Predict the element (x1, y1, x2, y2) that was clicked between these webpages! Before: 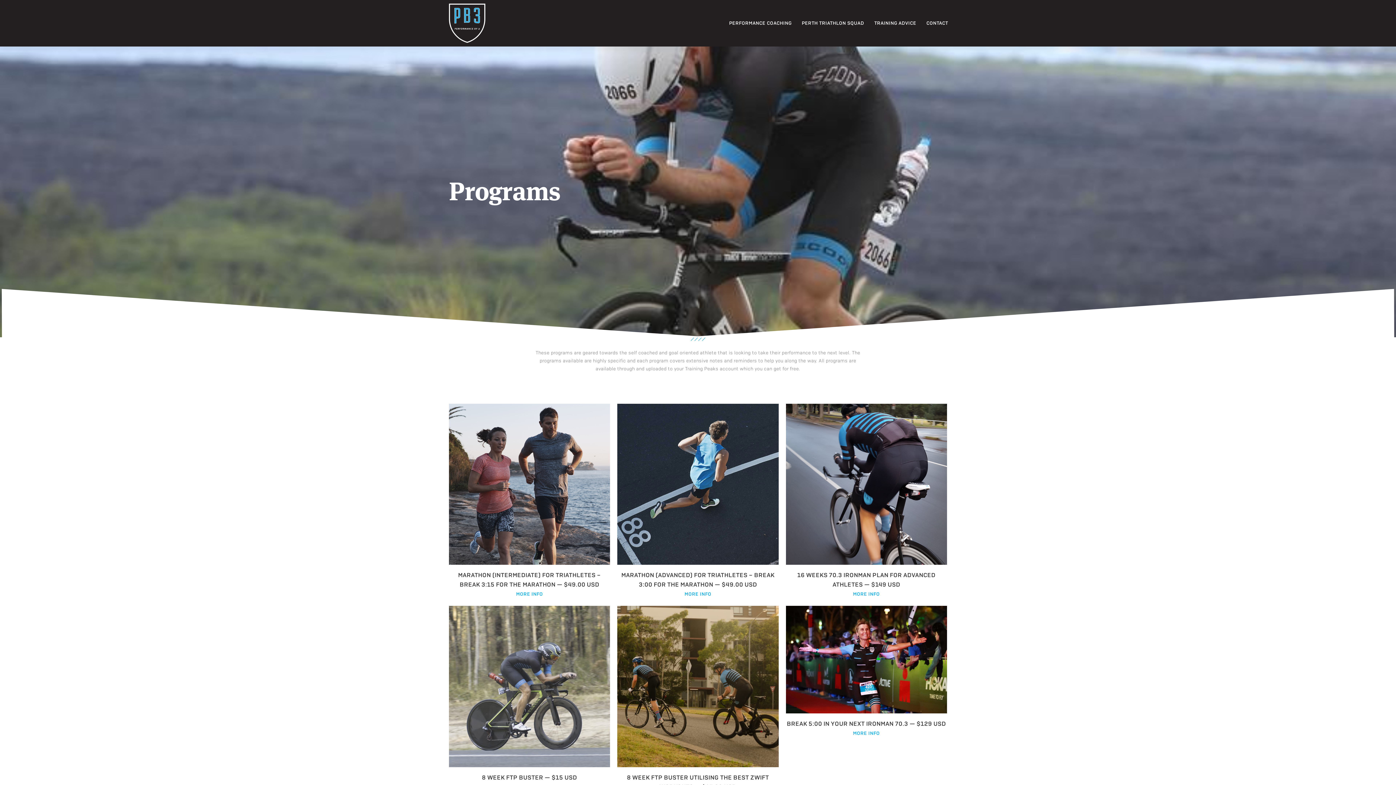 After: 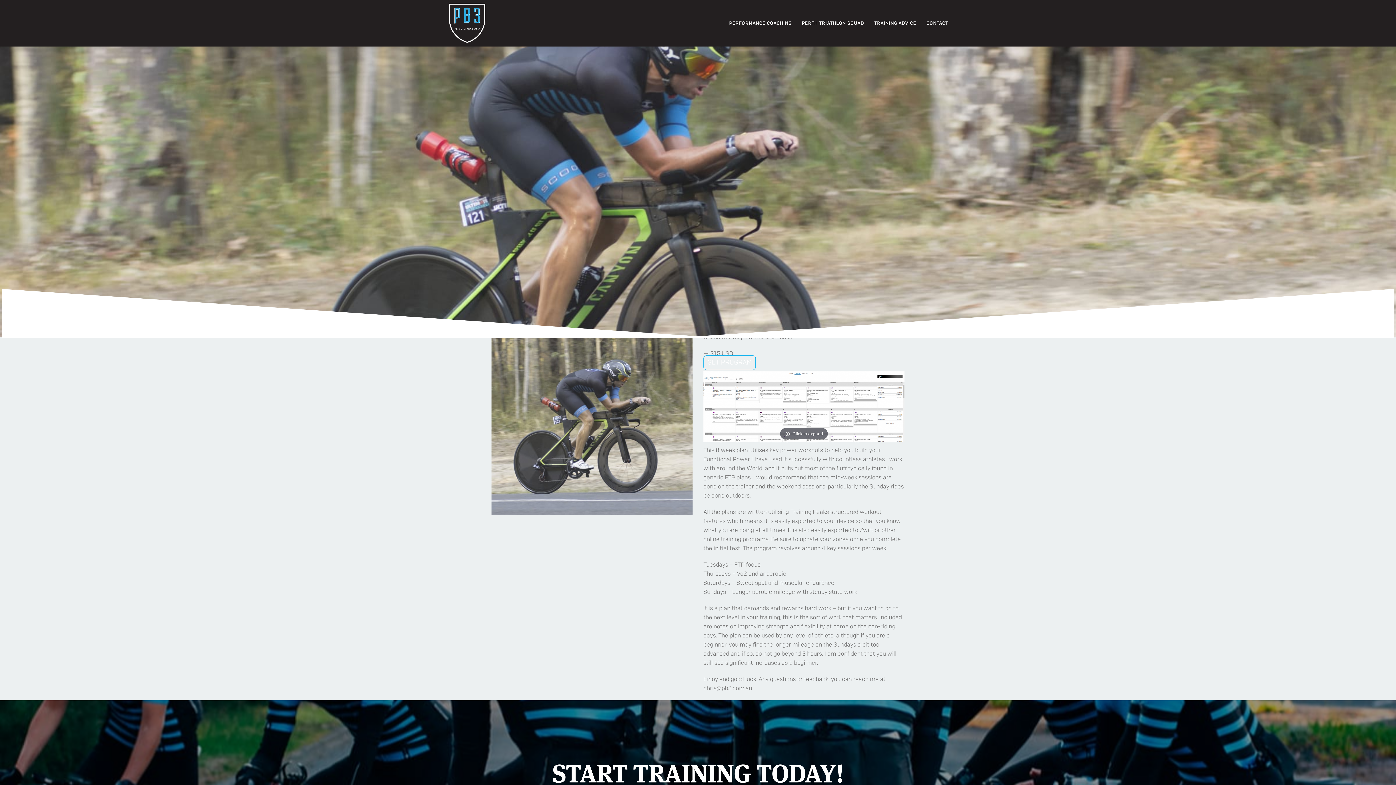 Action: label: 8 WEEK FTP BUSTER — $15 USD bbox: (449, 773, 610, 782)